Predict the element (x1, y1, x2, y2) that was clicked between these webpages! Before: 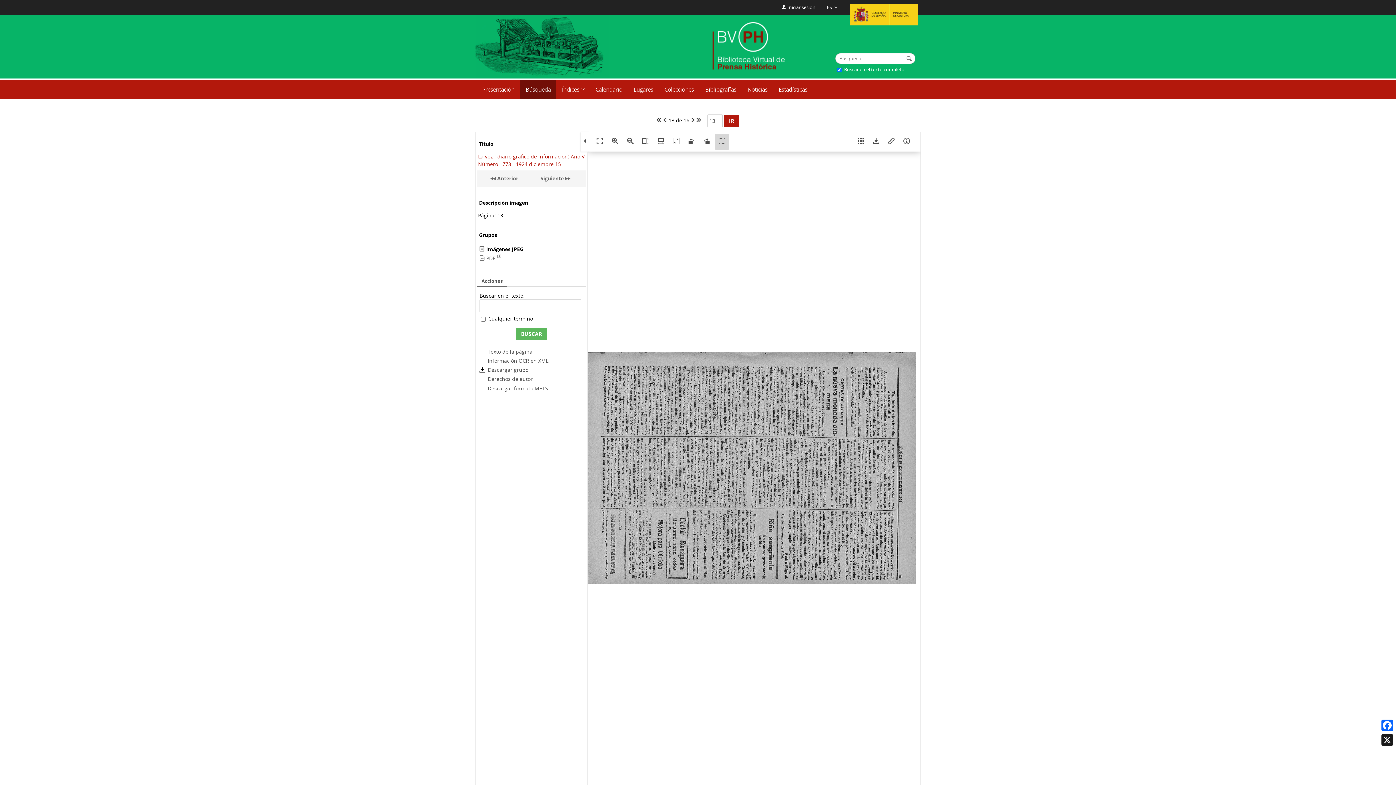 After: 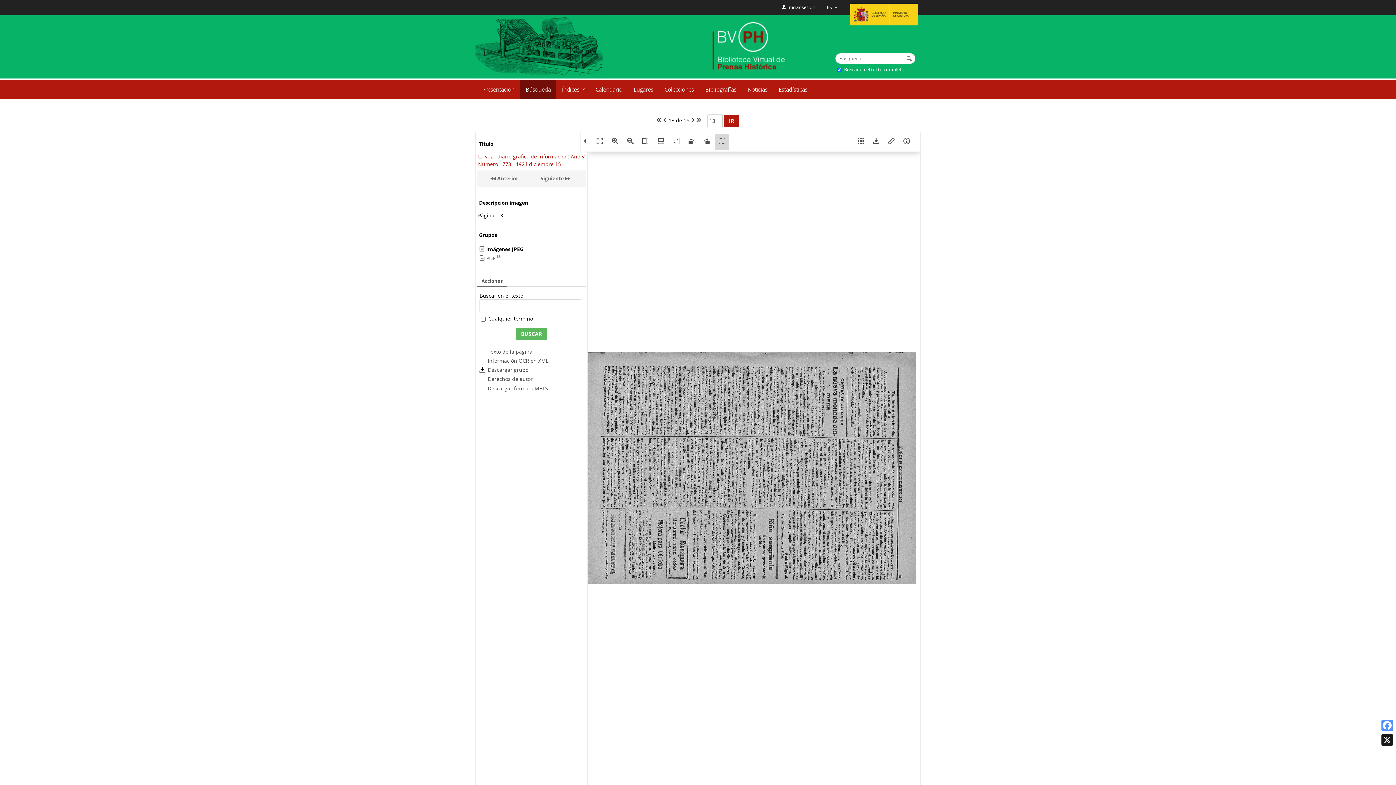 Action: bbox: (1380, 718, 1394, 733) label: Facebook